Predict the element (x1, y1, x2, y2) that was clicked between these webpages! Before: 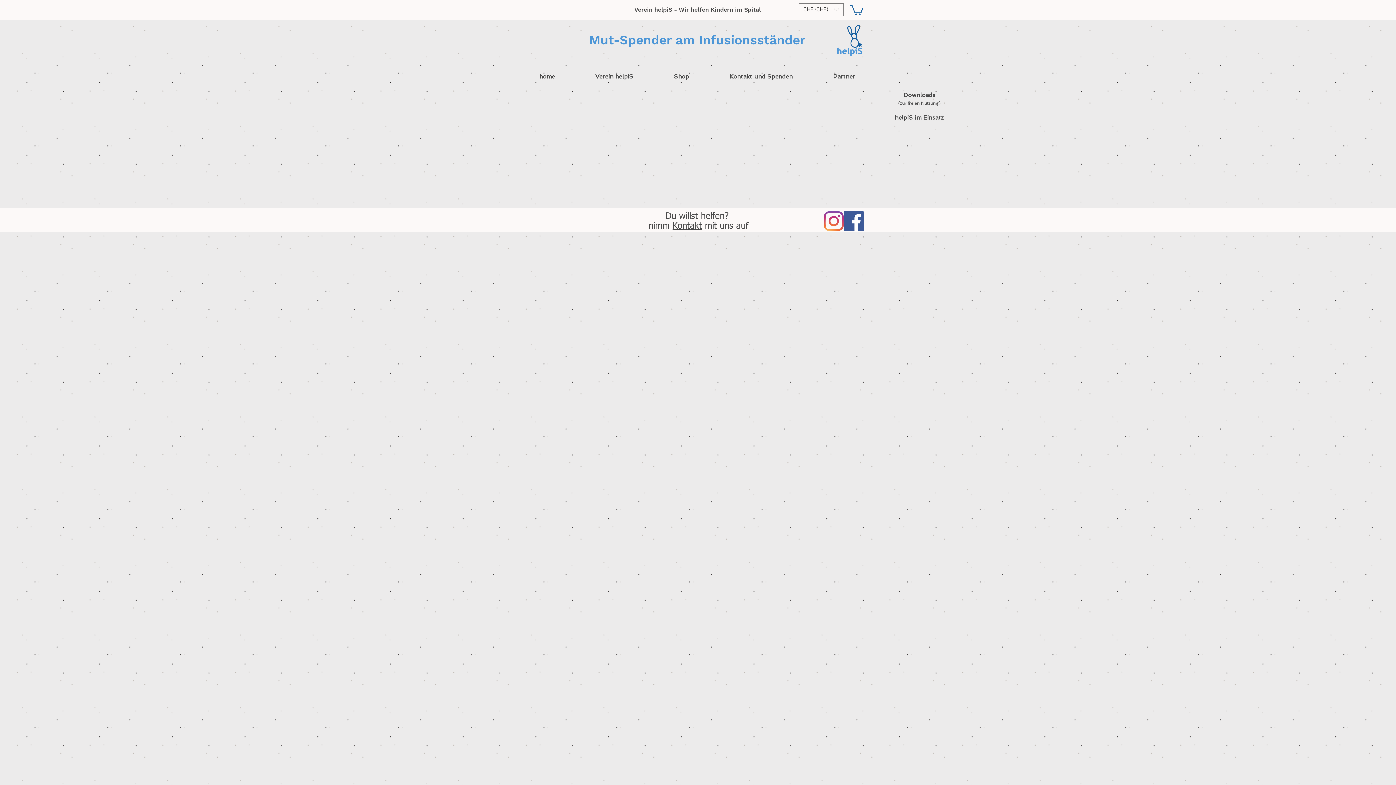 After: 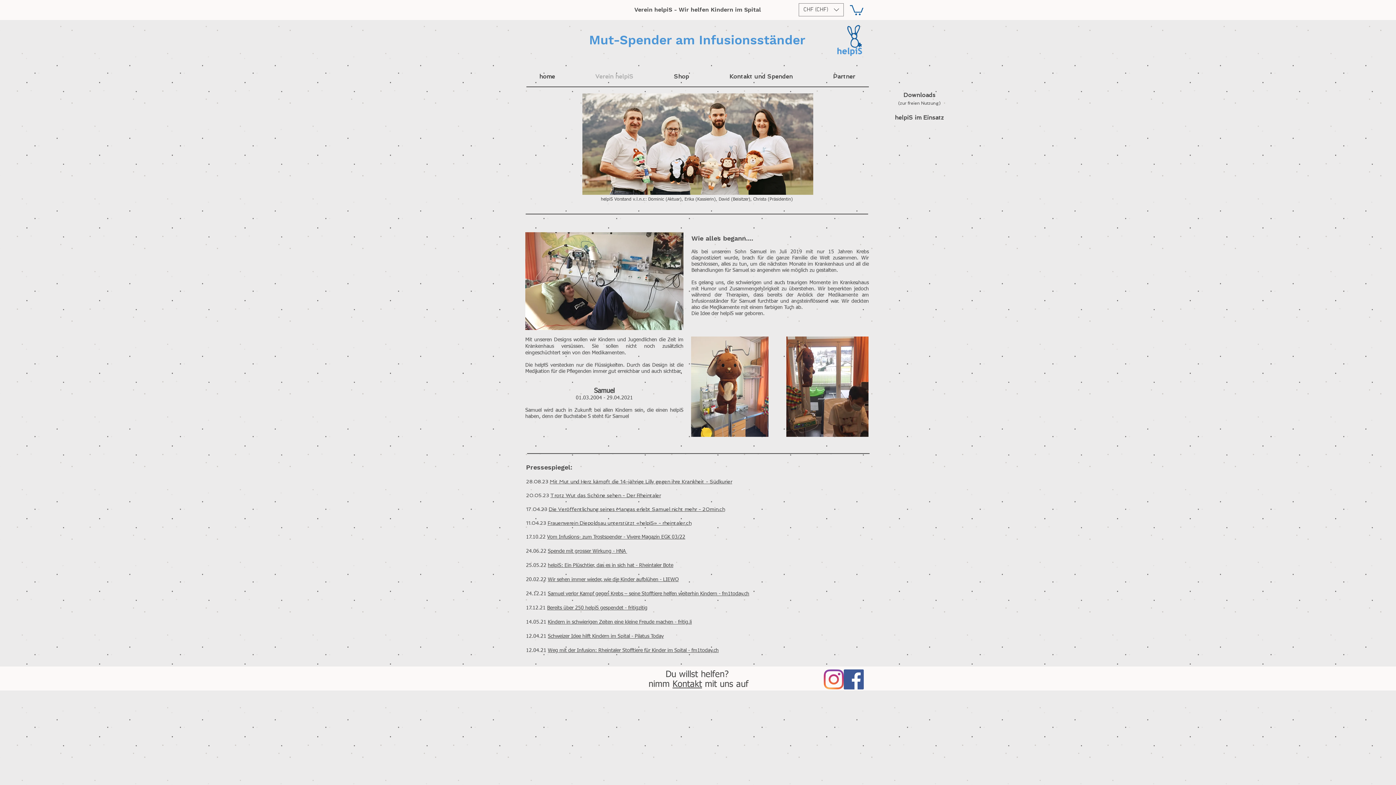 Action: label: Verein helpiS bbox: (575, 70, 653, 82)